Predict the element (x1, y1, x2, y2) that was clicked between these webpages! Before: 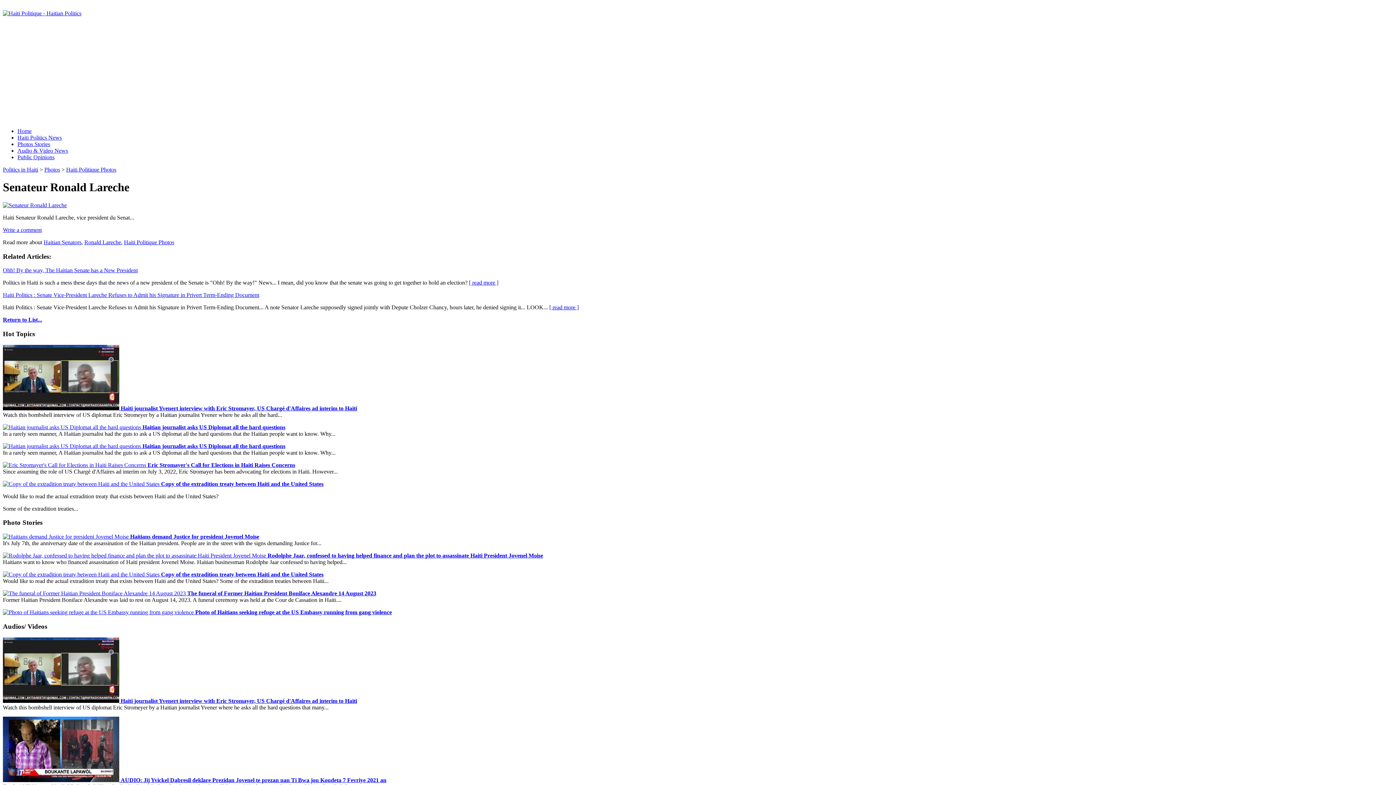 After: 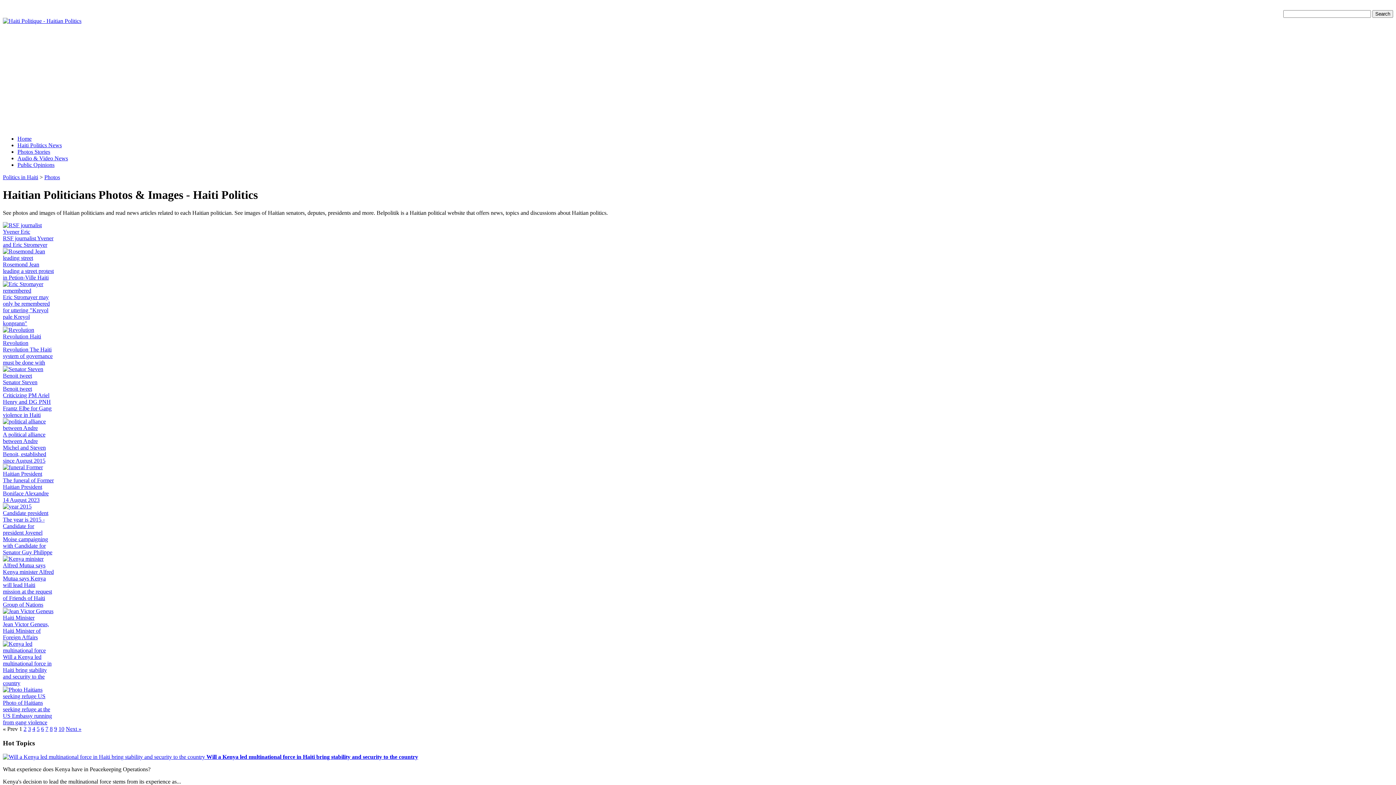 Action: label: Return to List... bbox: (2, 316, 42, 323)